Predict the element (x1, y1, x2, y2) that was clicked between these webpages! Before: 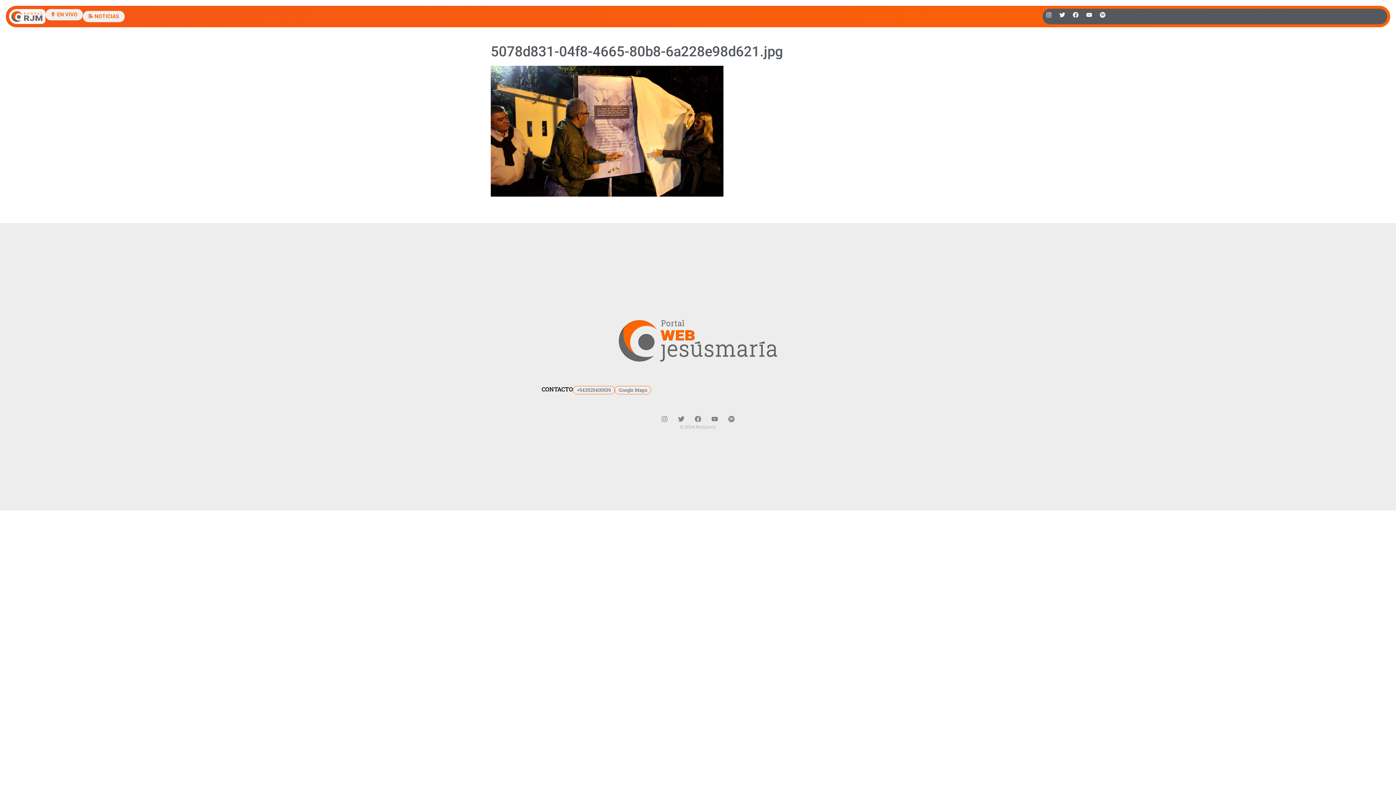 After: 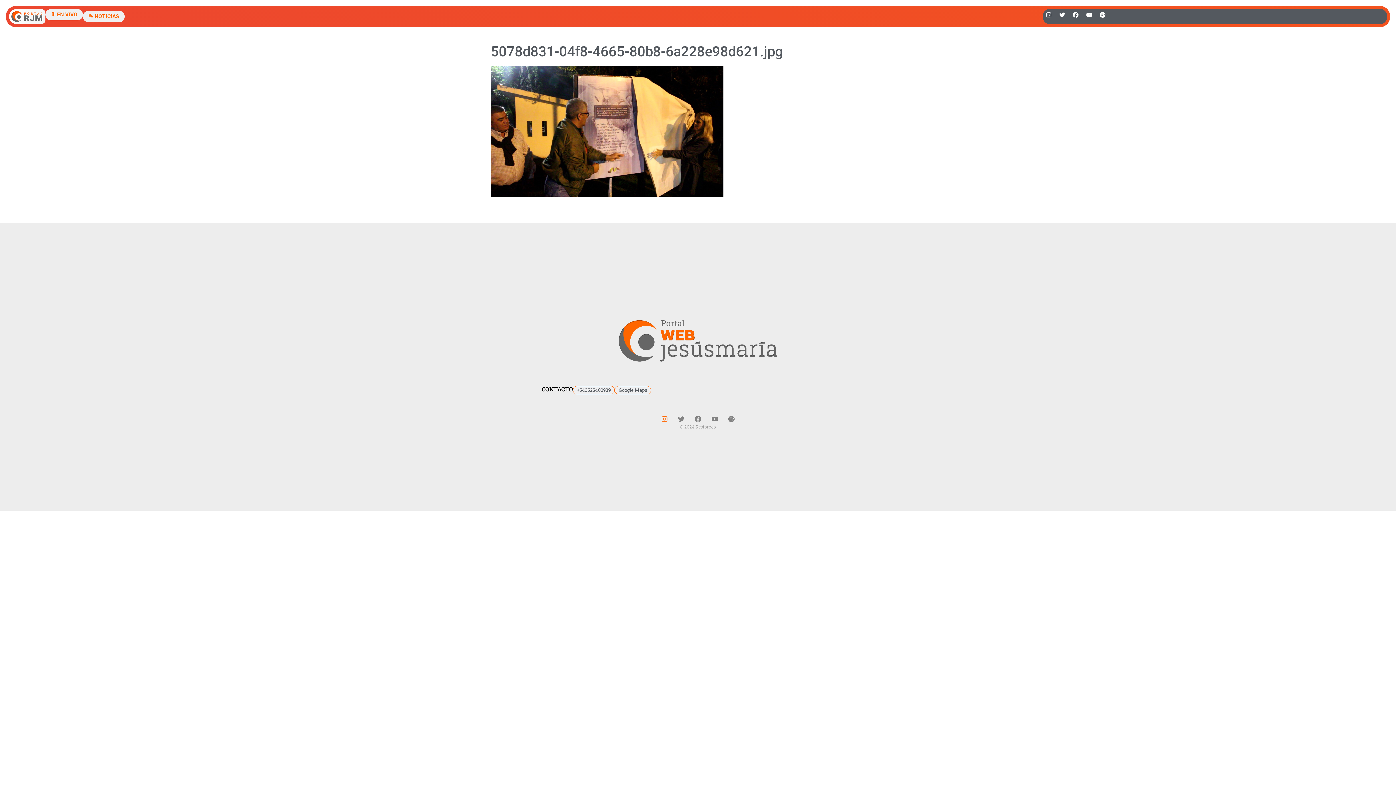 Action: bbox: (661, 415, 668, 422) label: Instagram